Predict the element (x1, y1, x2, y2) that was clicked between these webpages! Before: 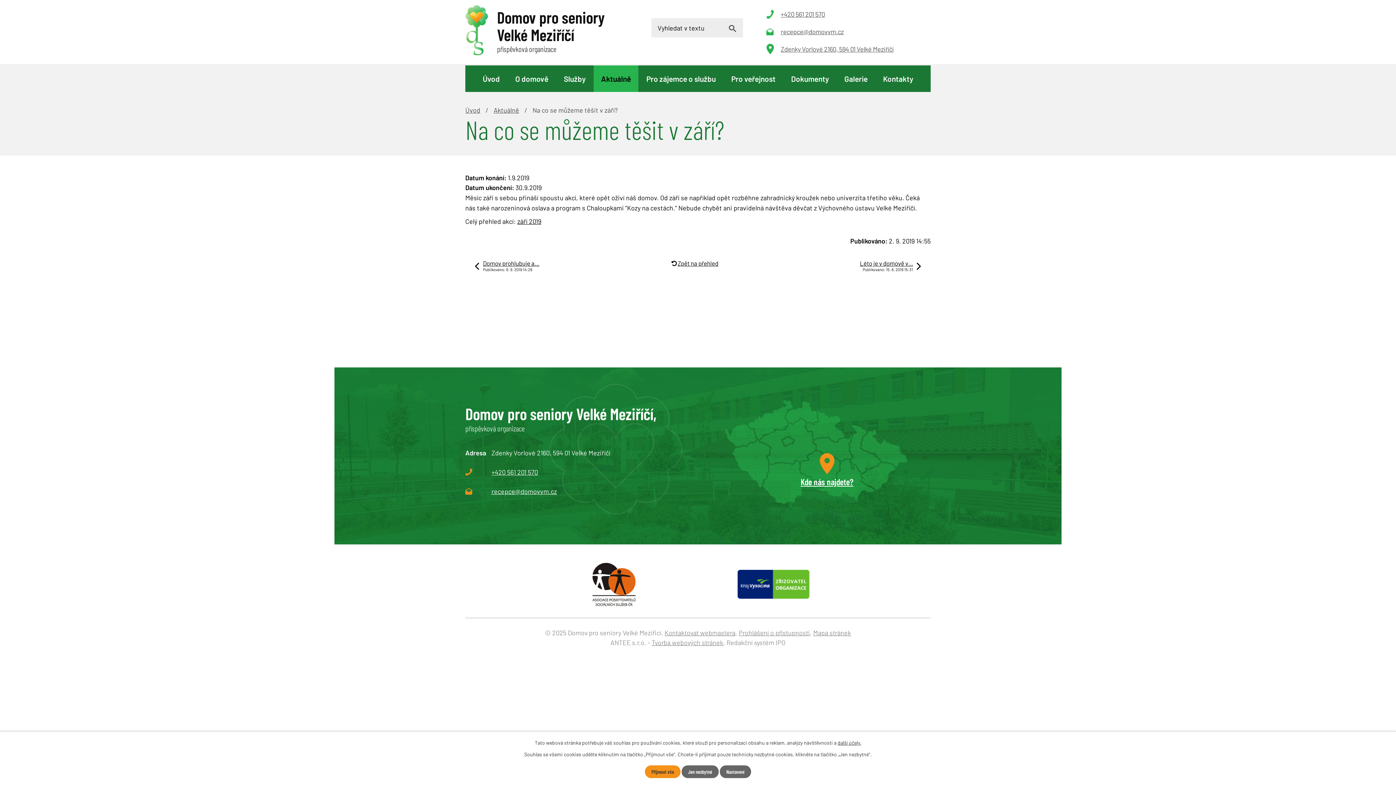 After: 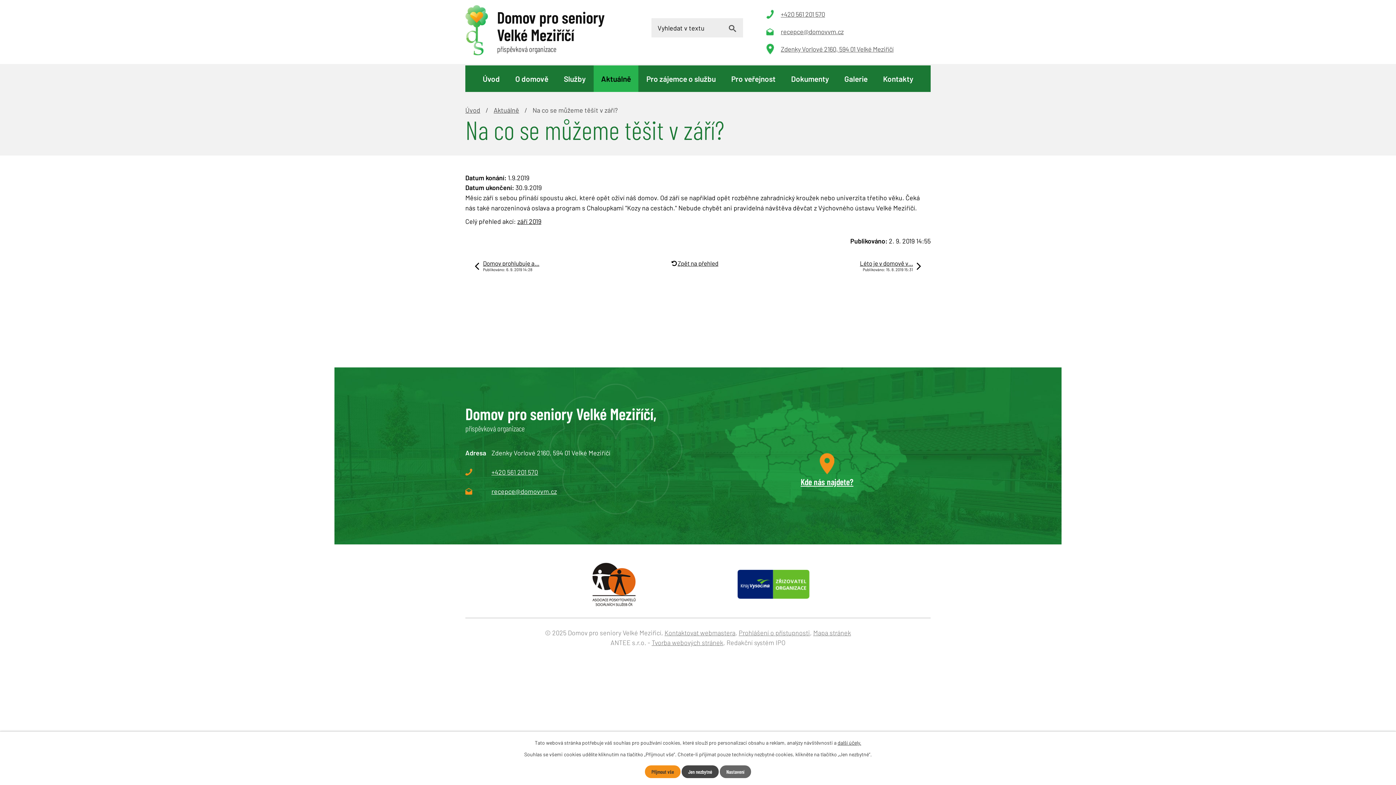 Action: bbox: (681, 765, 718, 778) label: Jen nezbytné